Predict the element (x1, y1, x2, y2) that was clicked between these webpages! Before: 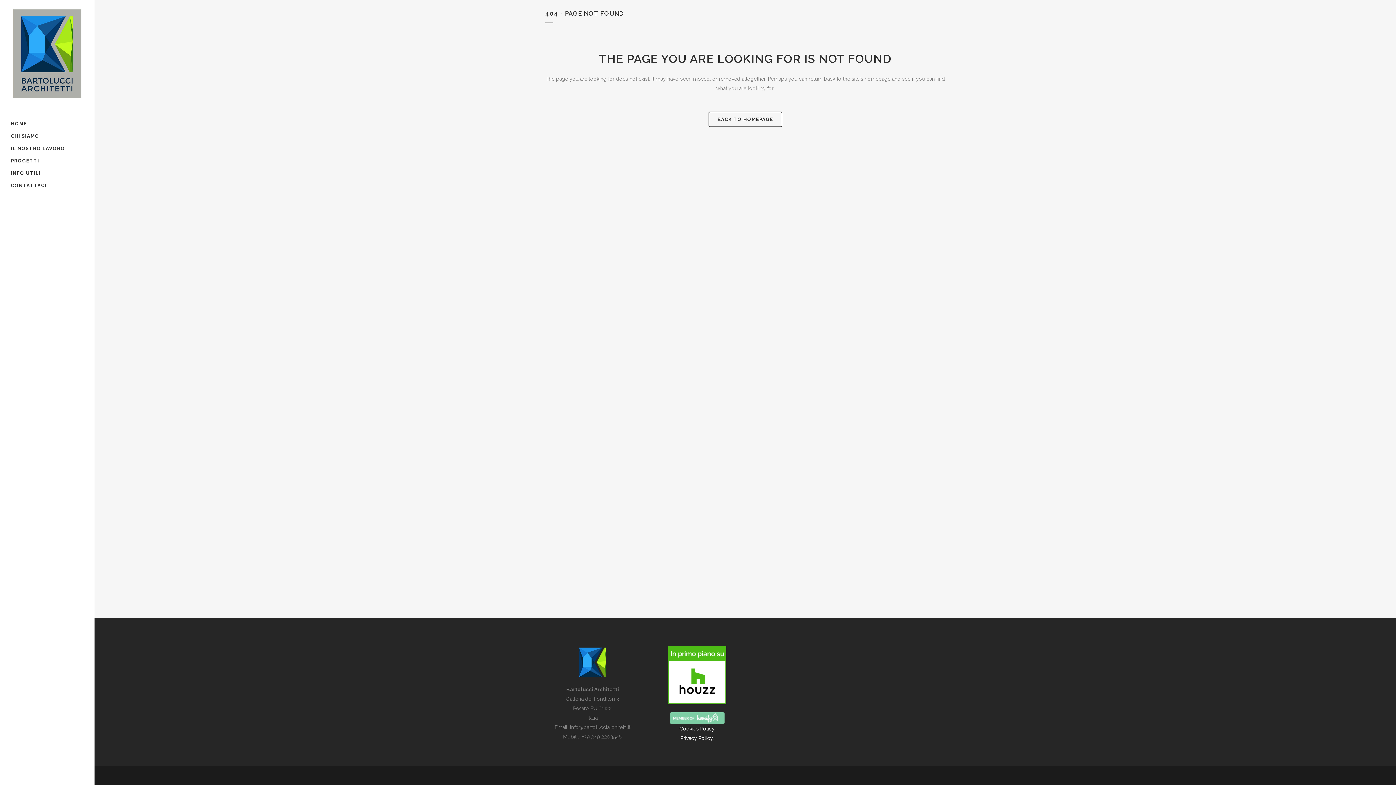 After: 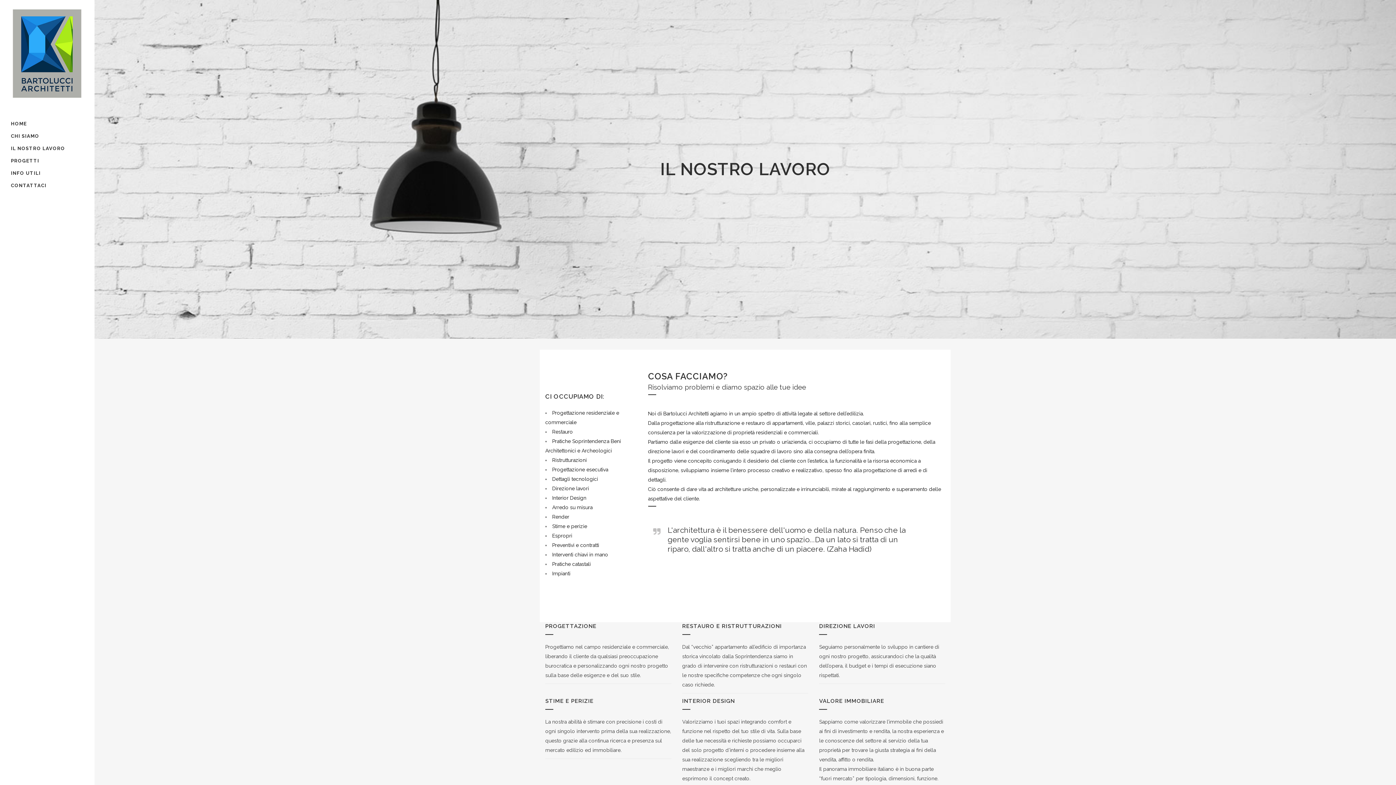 Action: label: IL NOSTRO LAVORO bbox: (10, 142, 83, 154)